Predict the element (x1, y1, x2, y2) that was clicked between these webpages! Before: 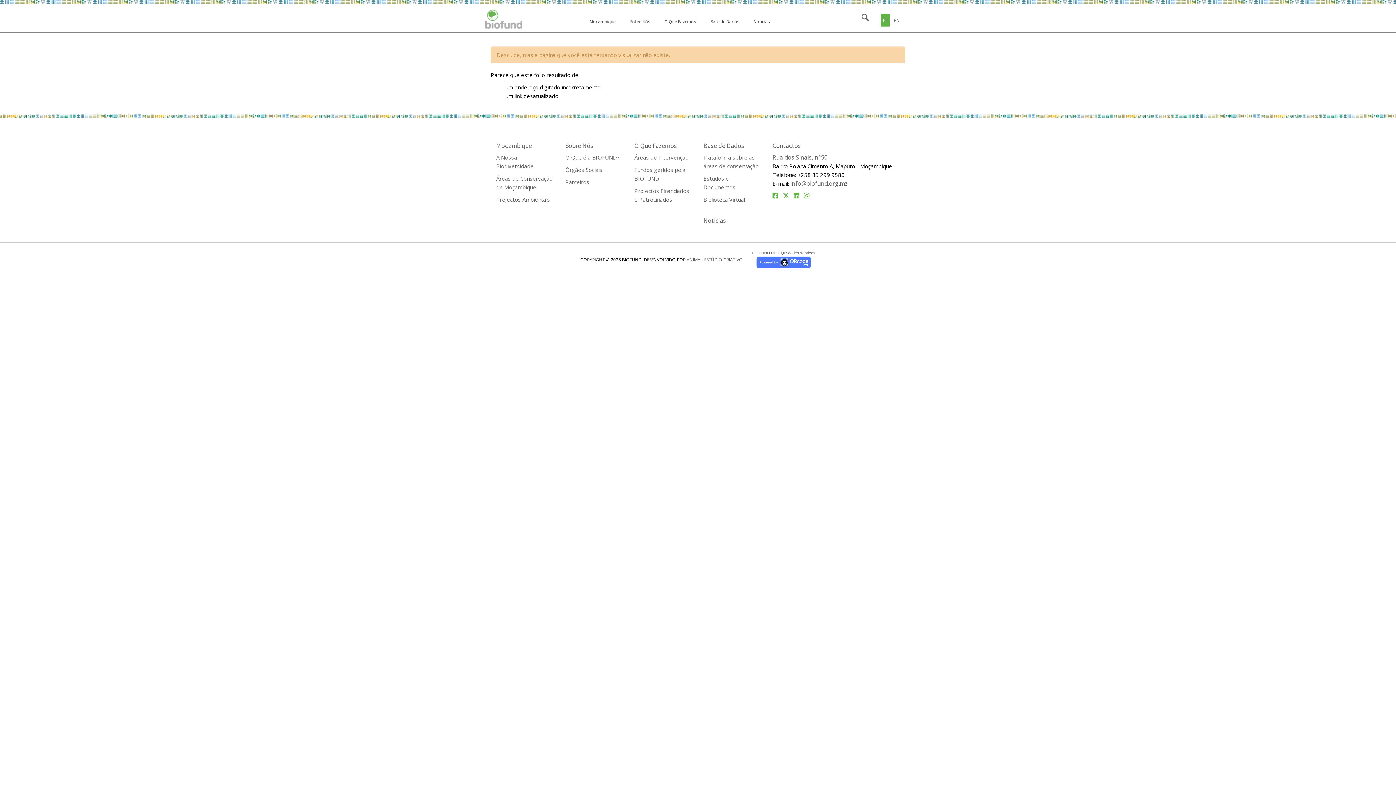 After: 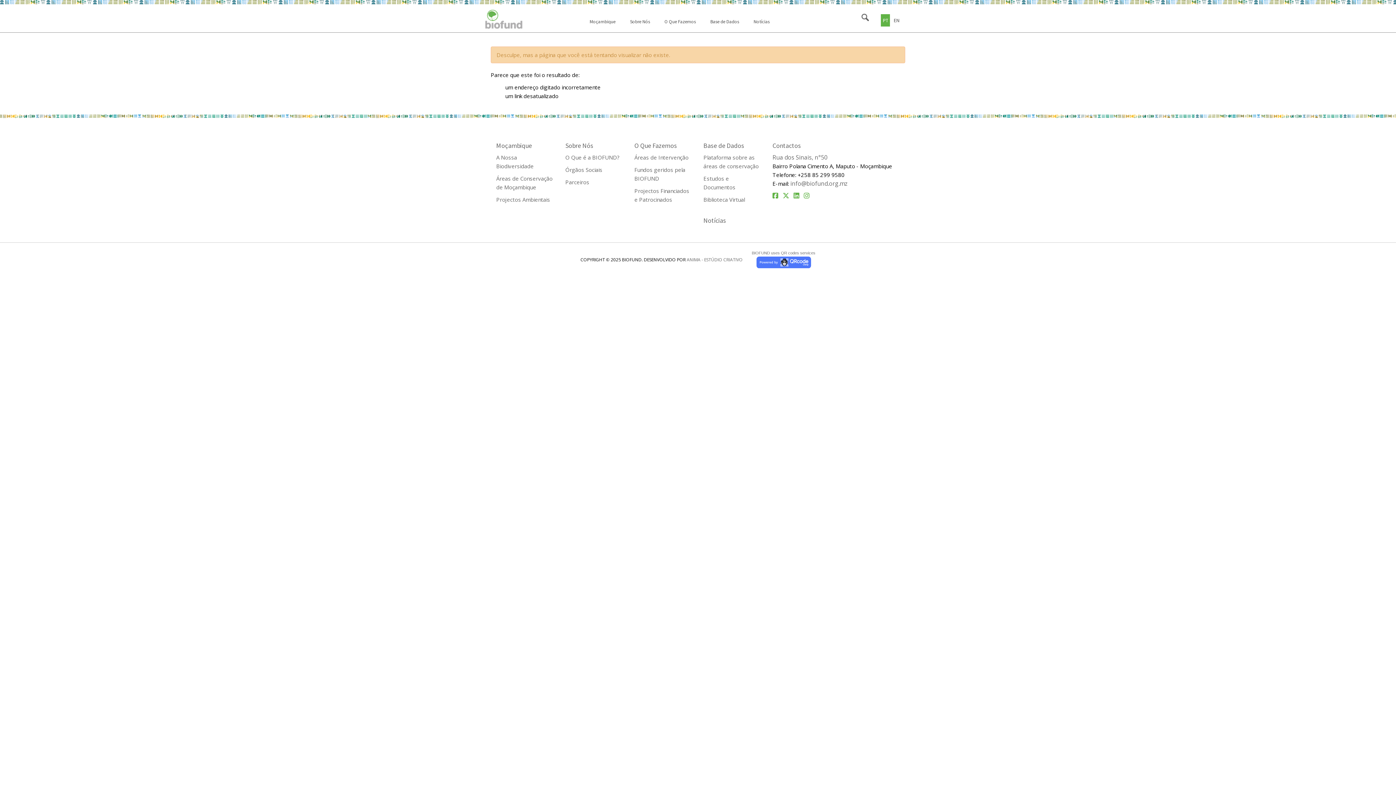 Action: bbox: (565, 141, 593, 149) label: Sobre Nós